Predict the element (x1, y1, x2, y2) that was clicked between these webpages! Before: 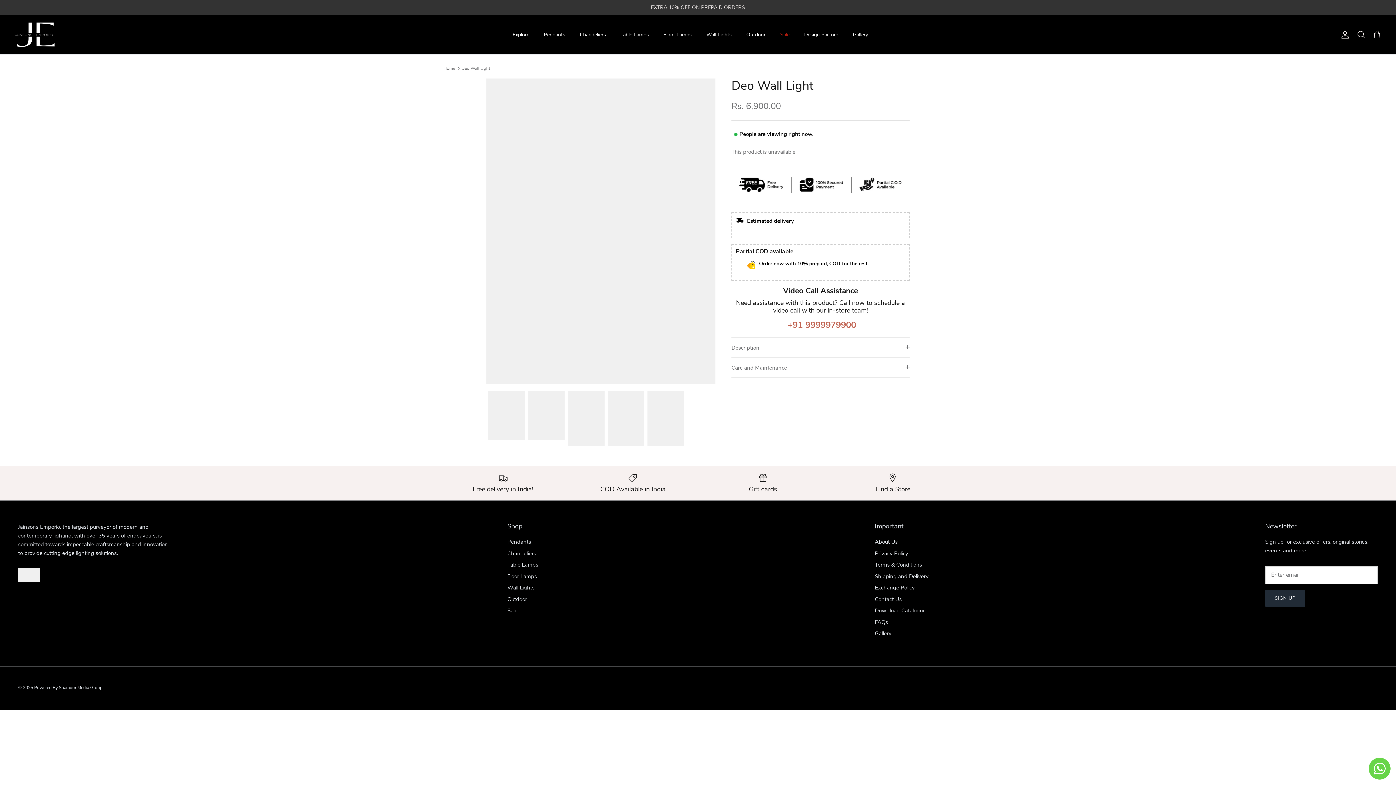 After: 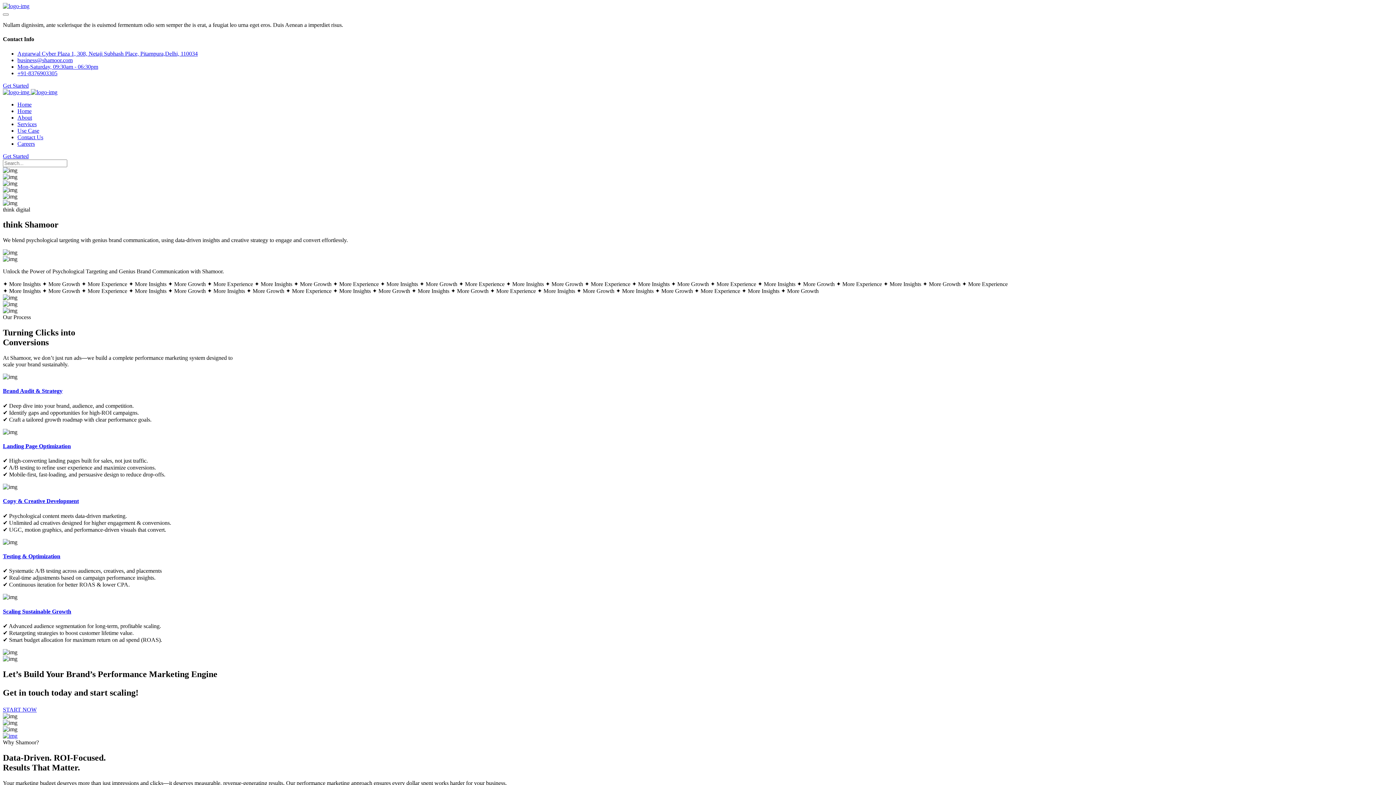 Action: bbox: (34, 684, 102, 690) label: Powered By Shamoor Media Group